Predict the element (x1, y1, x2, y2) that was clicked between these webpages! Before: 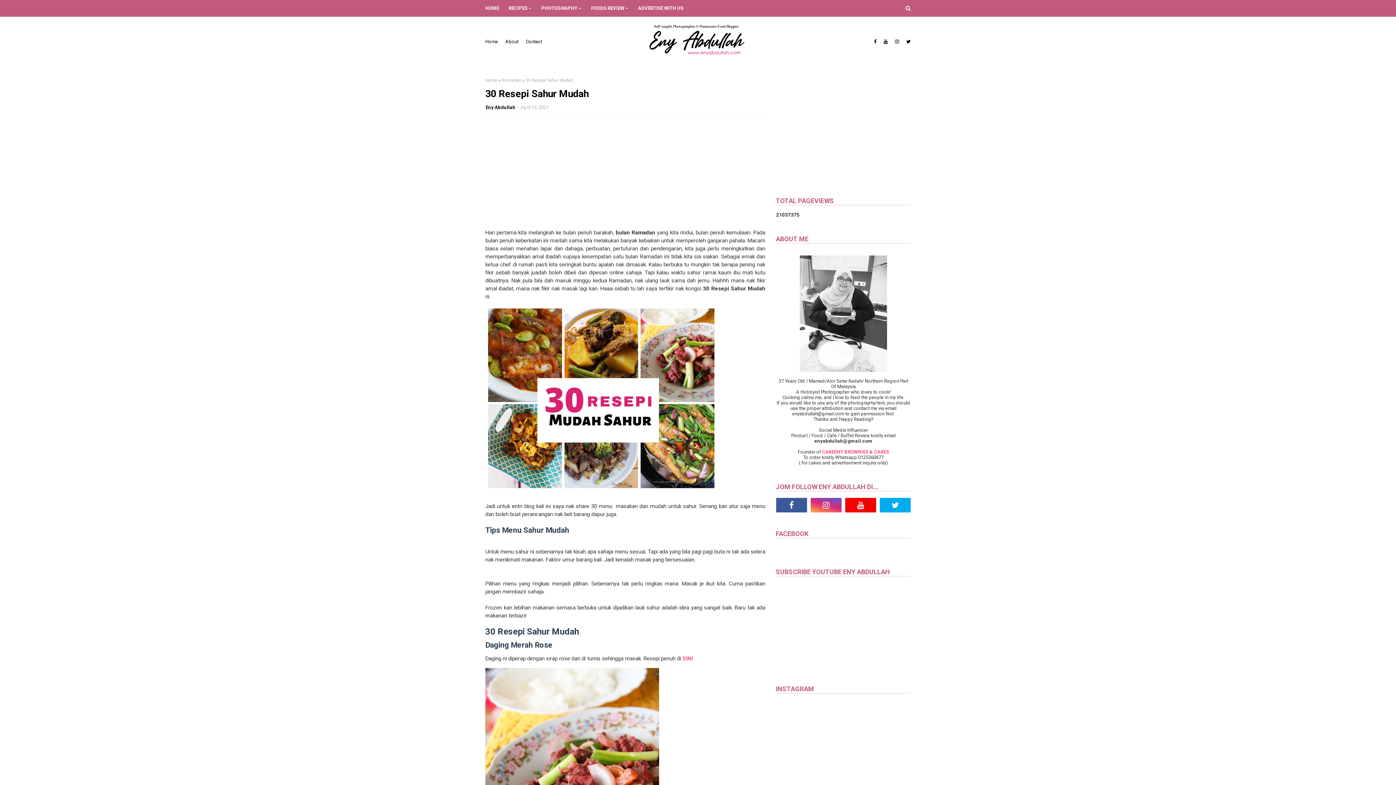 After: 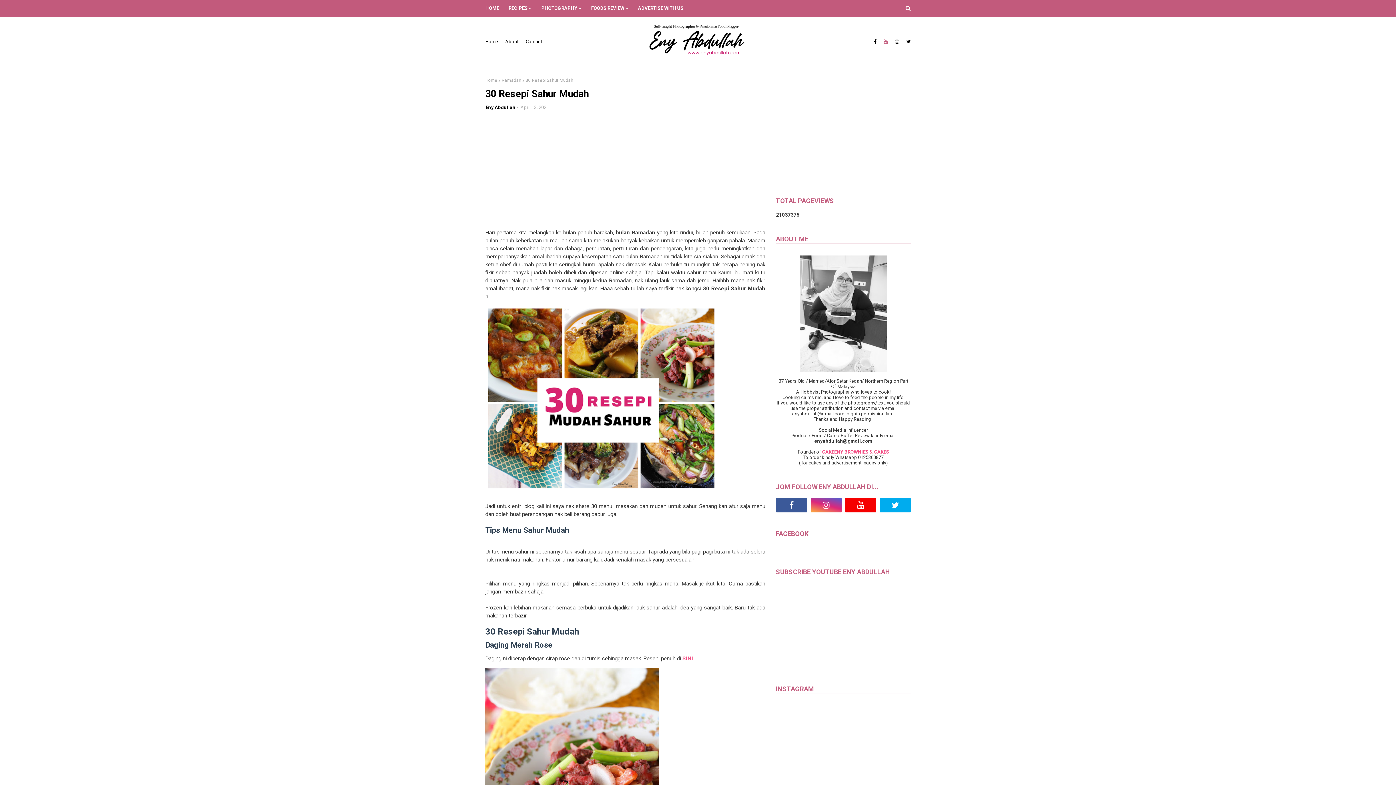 Action: bbox: (882, 35, 889, 47)